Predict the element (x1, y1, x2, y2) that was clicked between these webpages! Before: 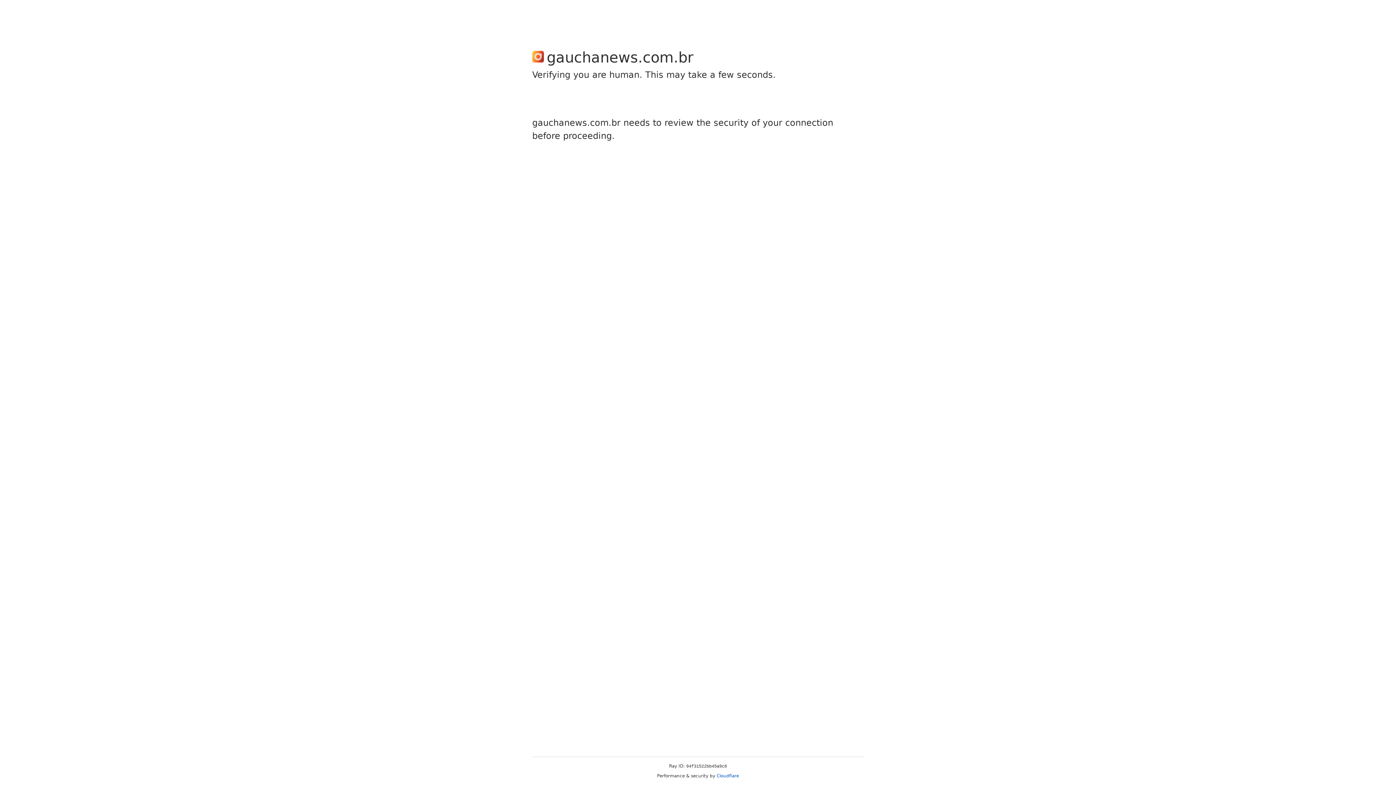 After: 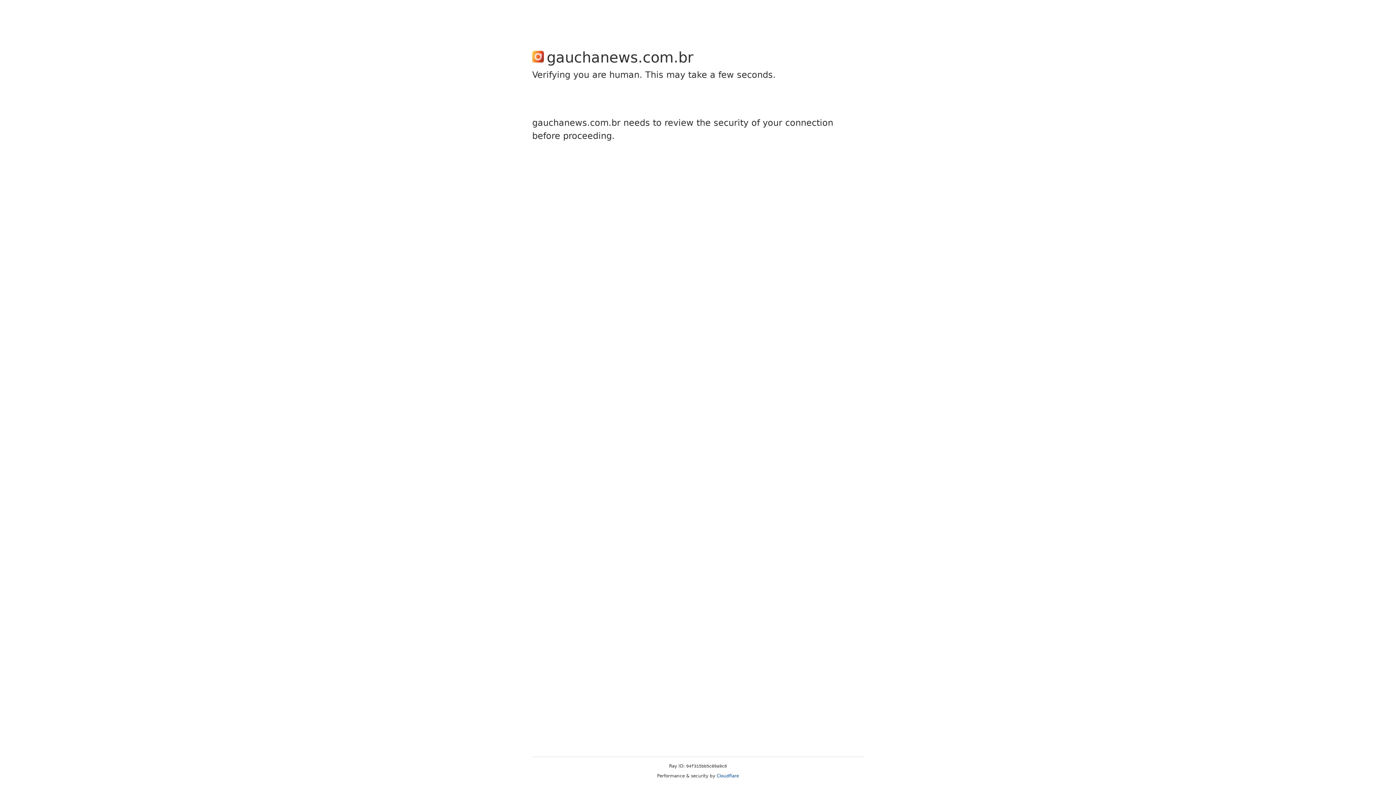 Action: label: Cloudflare bbox: (716, 773, 739, 778)